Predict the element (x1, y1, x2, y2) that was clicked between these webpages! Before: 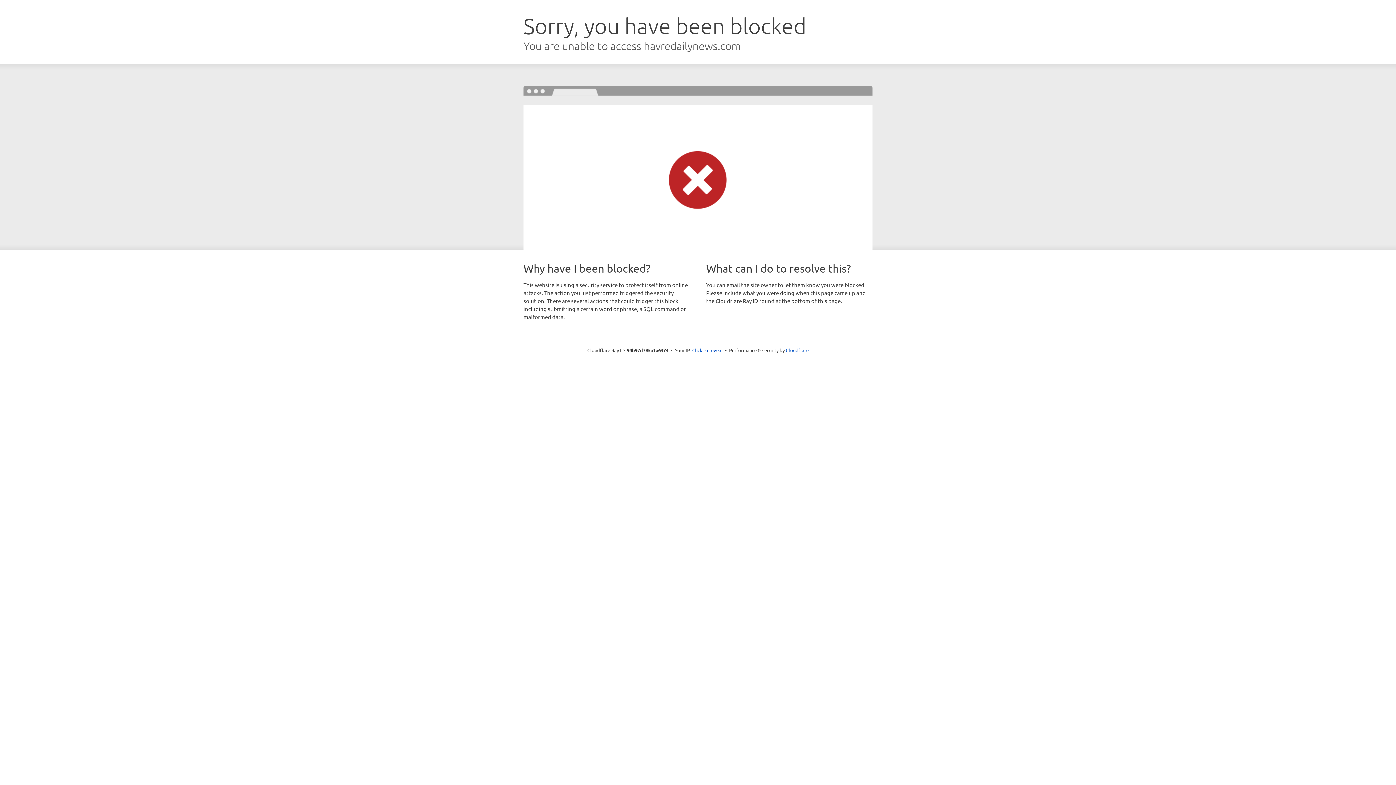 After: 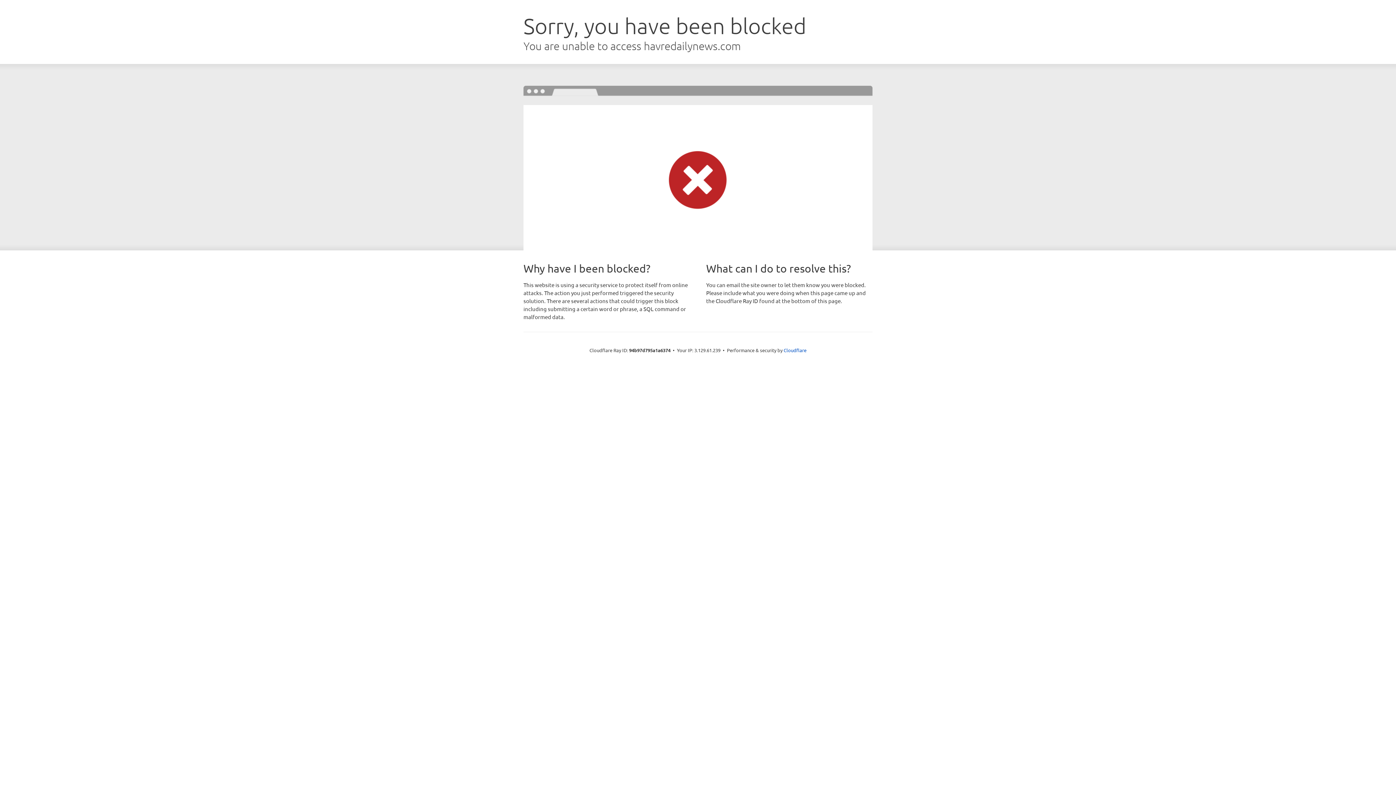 Action: label: Click to reveal bbox: (692, 346, 722, 353)